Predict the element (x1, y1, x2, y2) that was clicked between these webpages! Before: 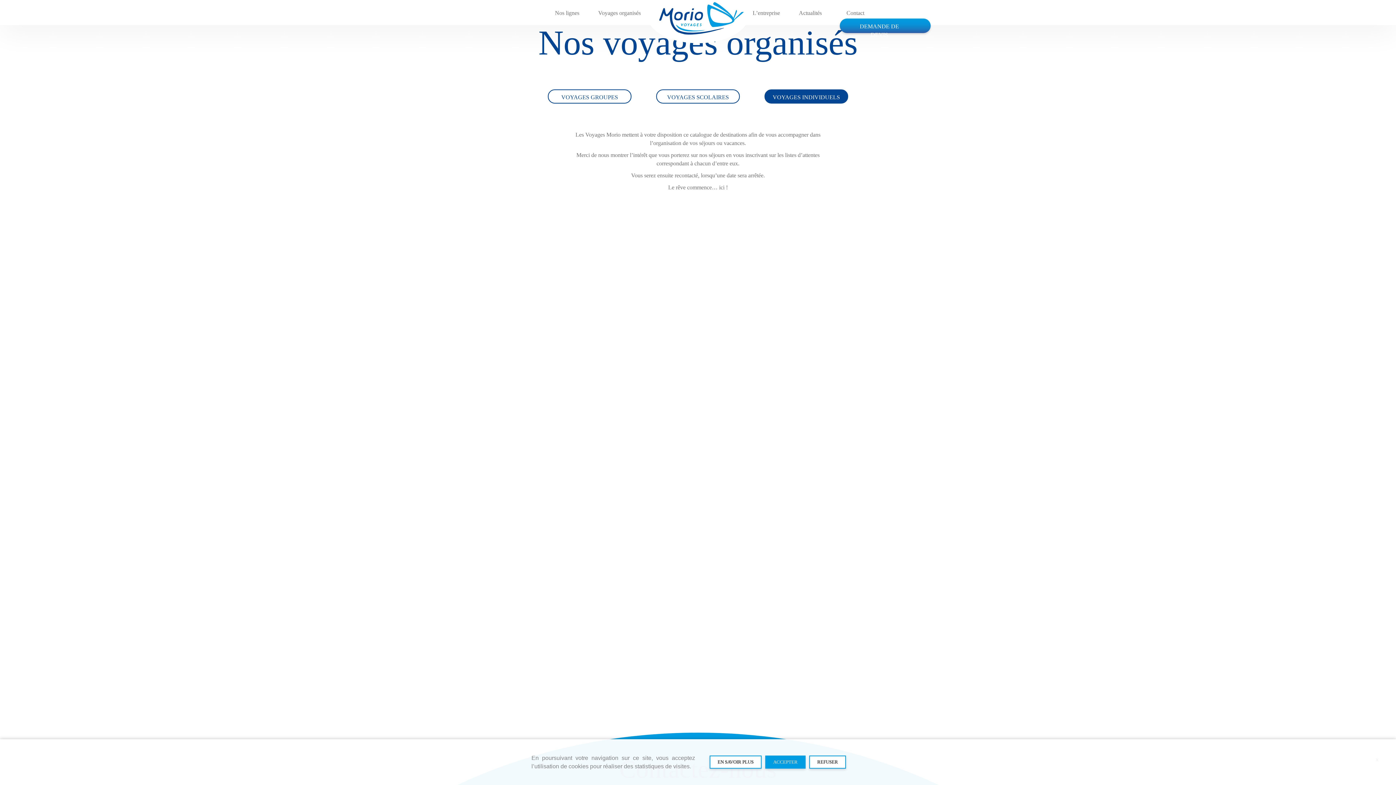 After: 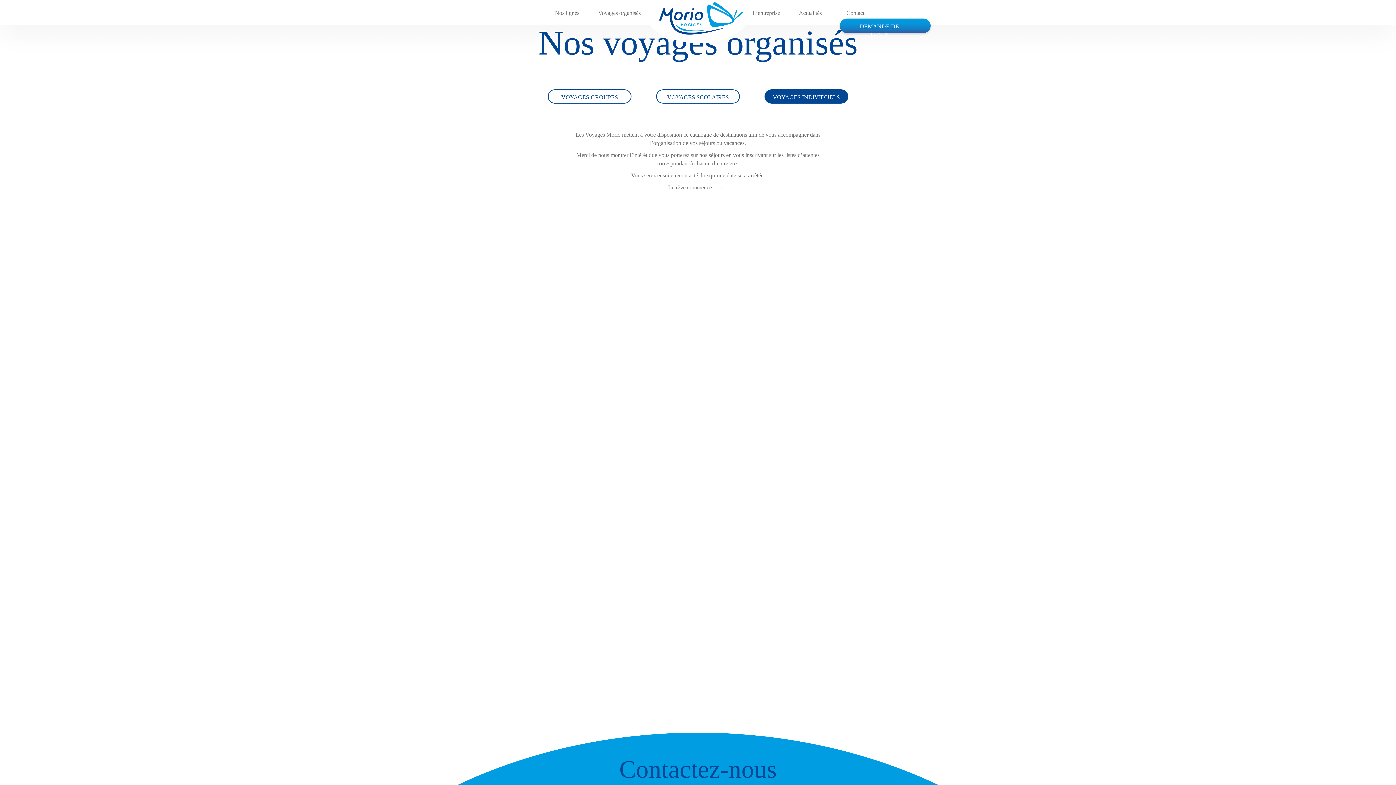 Action: bbox: (809, 756, 846, 769) label: REFUSER